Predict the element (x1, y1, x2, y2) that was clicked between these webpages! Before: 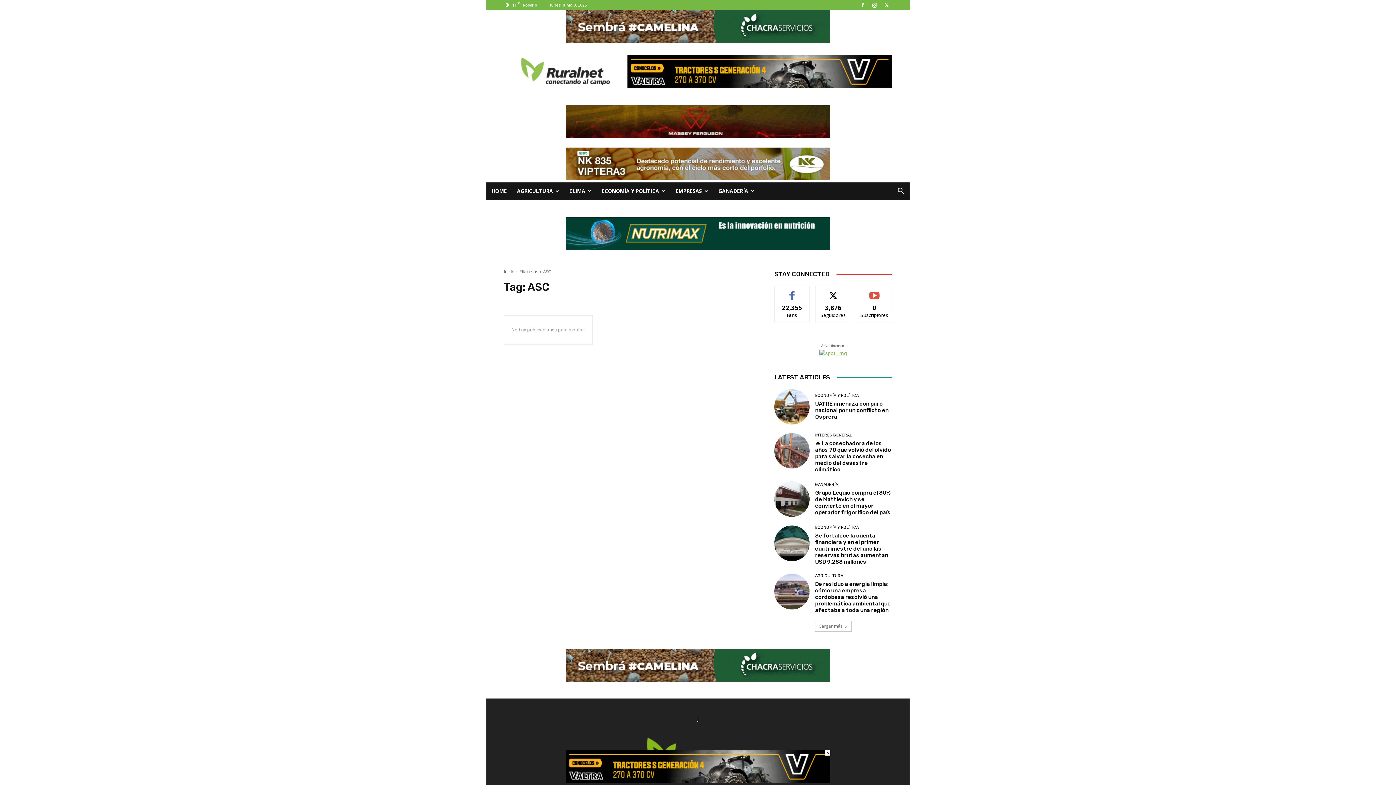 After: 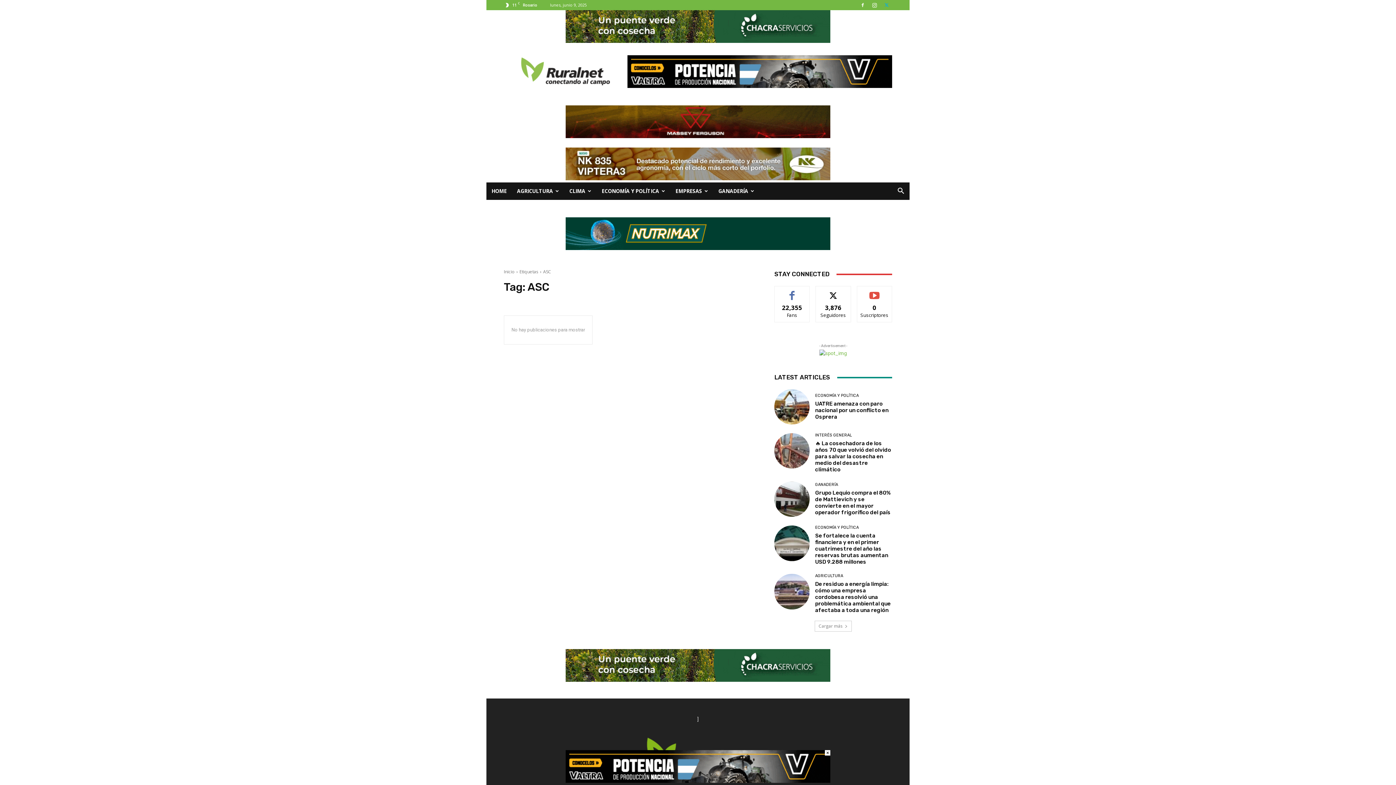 Action: bbox: (881, 0, 892, 10)